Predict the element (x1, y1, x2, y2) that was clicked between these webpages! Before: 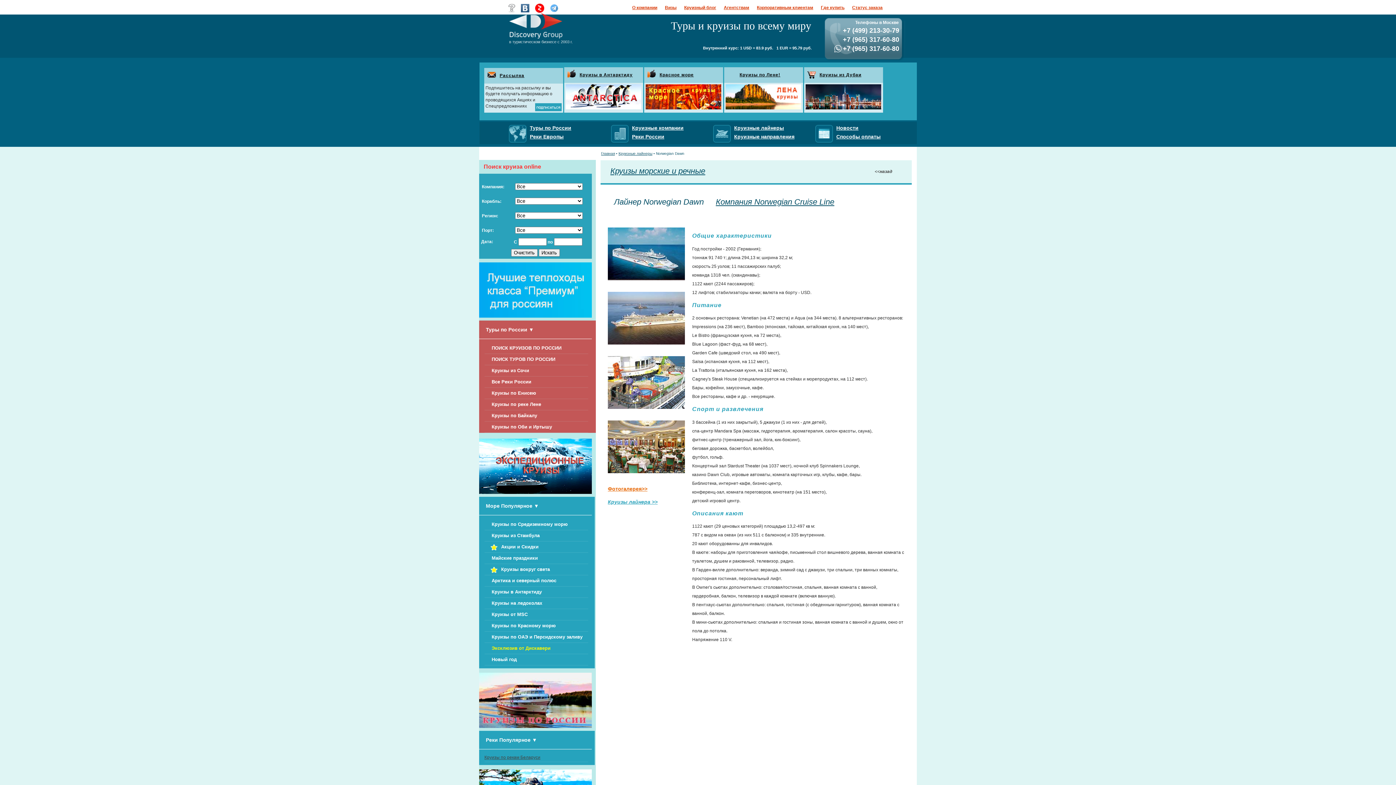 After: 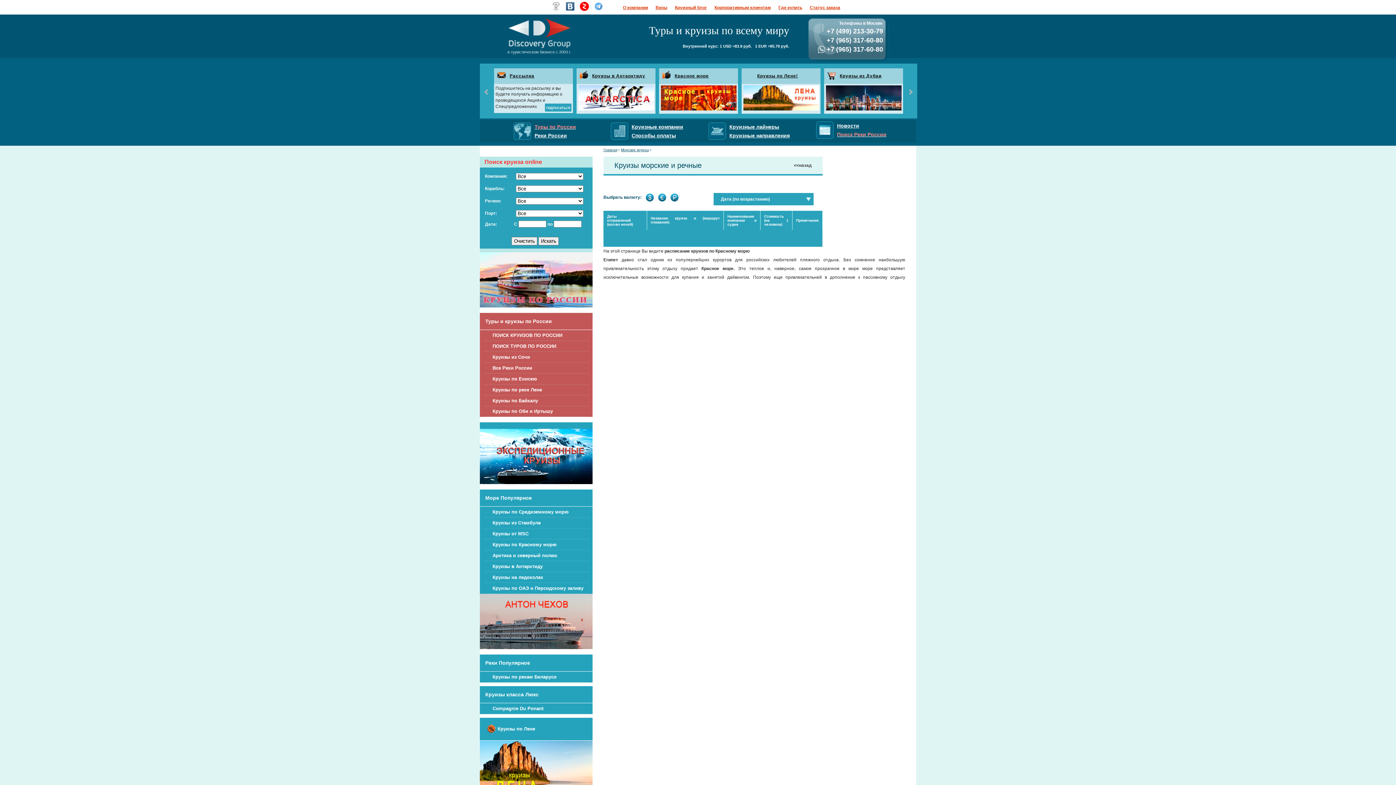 Action: bbox: (645, 68, 655, 78)